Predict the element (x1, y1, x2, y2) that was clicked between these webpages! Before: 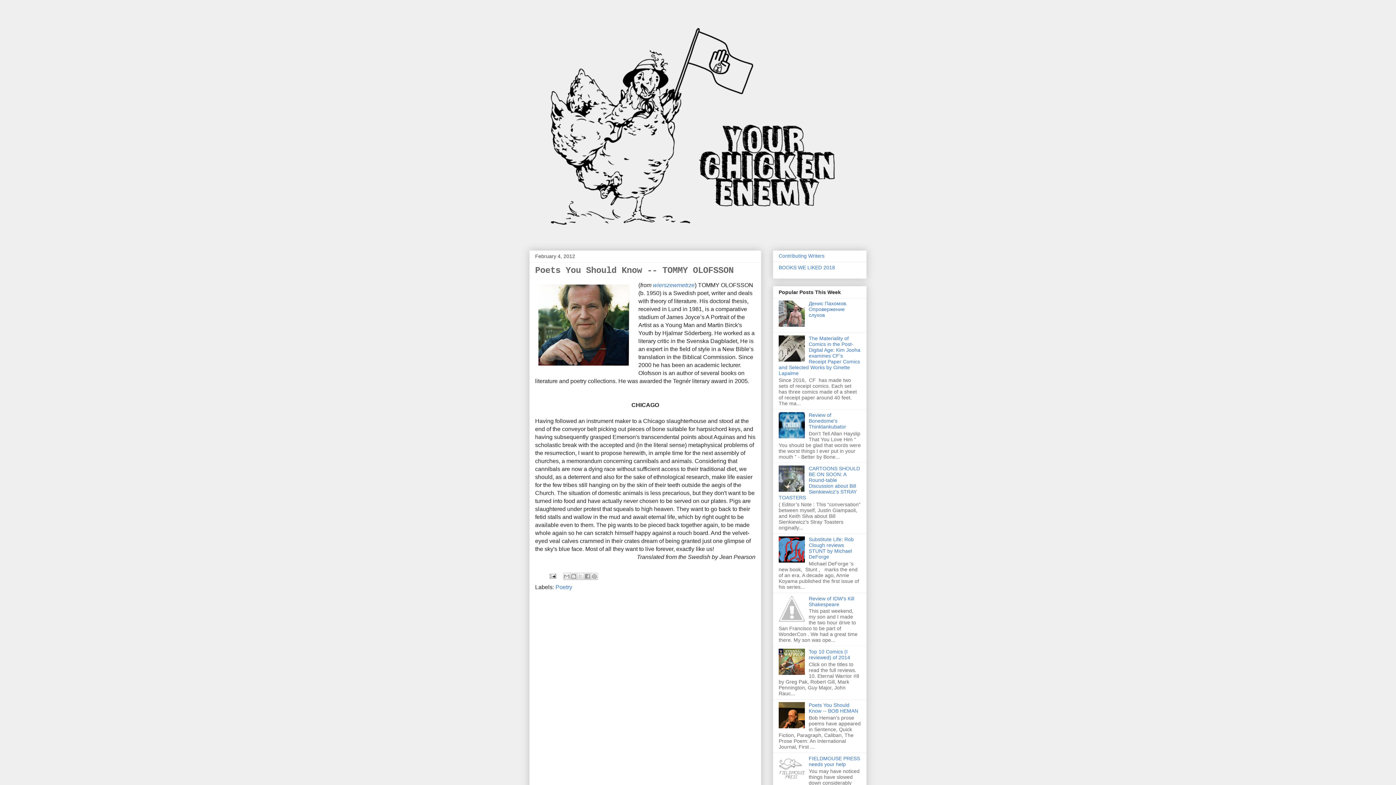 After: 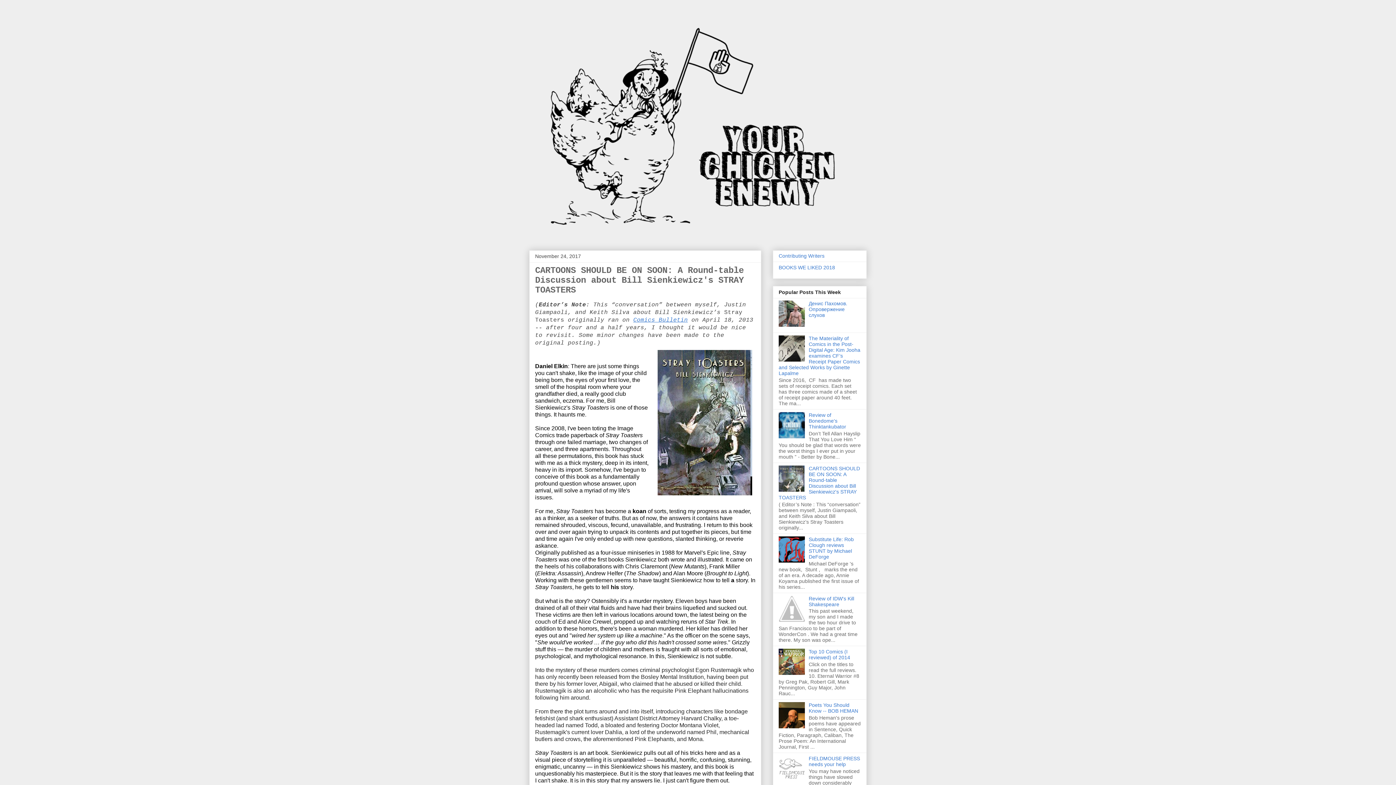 Action: bbox: (778, 465, 860, 500) label: CARTOONS SHOULD BE ON SOON: A Round-table Discussion about Bill Sienkiewicz's STRAY TOASTERS